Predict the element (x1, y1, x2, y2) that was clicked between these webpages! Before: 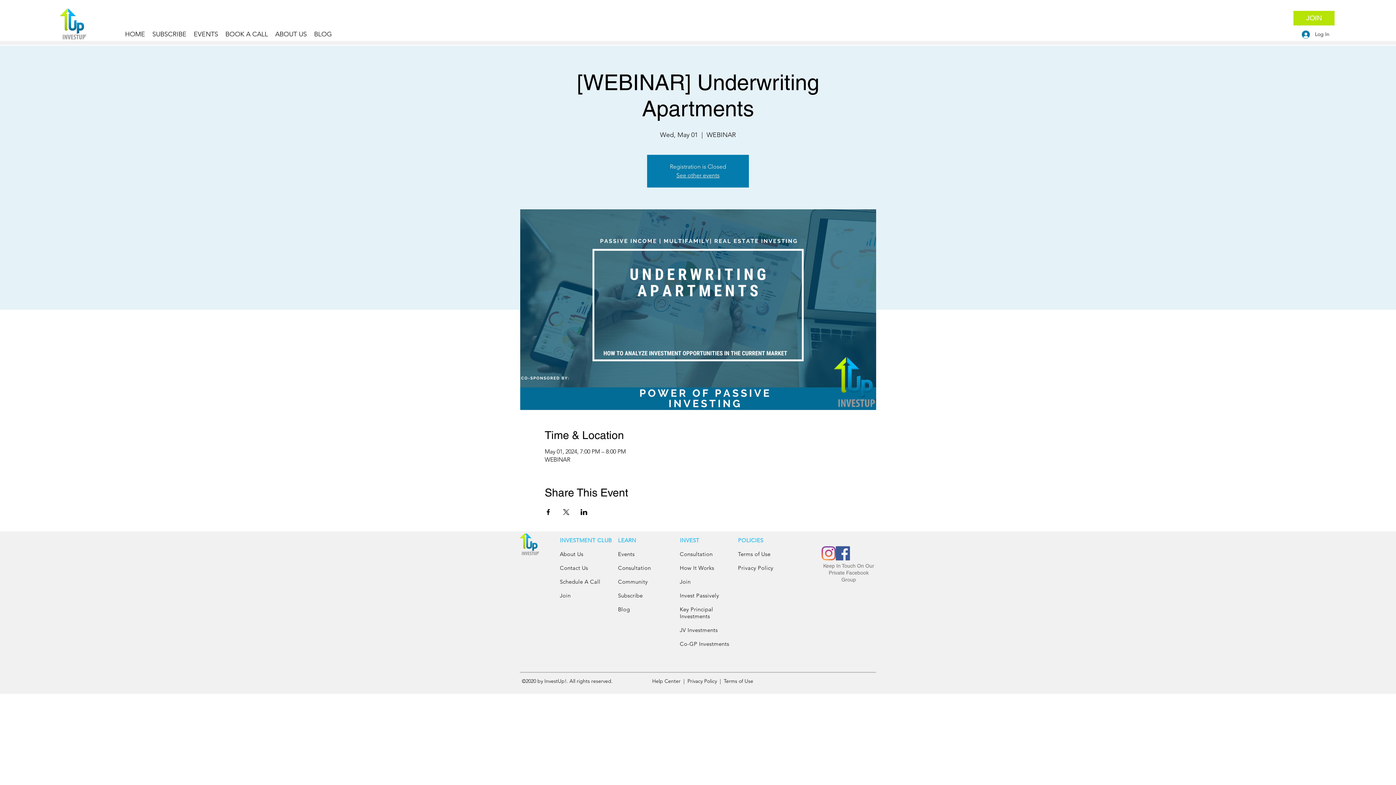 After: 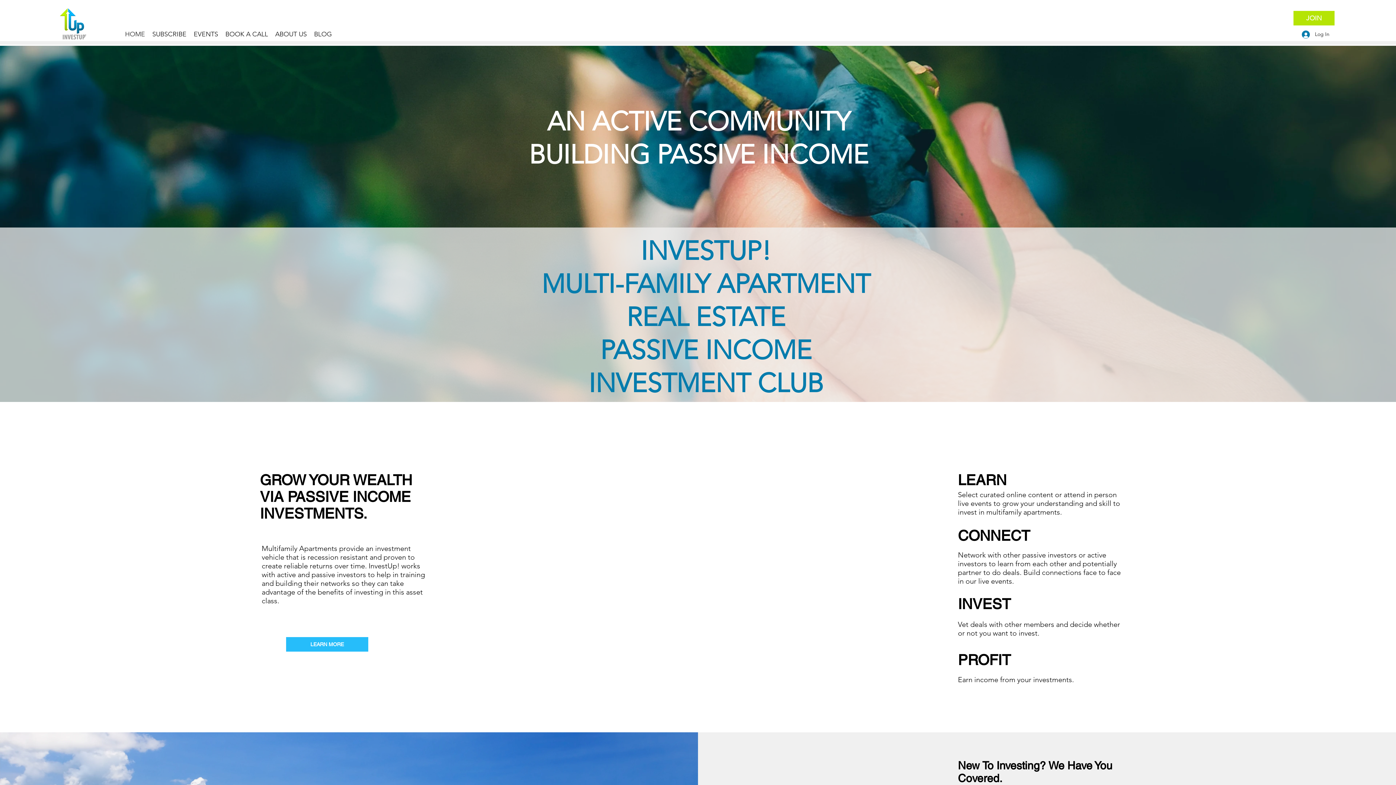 Action: bbox: (676, 172, 719, 178) label: See other events